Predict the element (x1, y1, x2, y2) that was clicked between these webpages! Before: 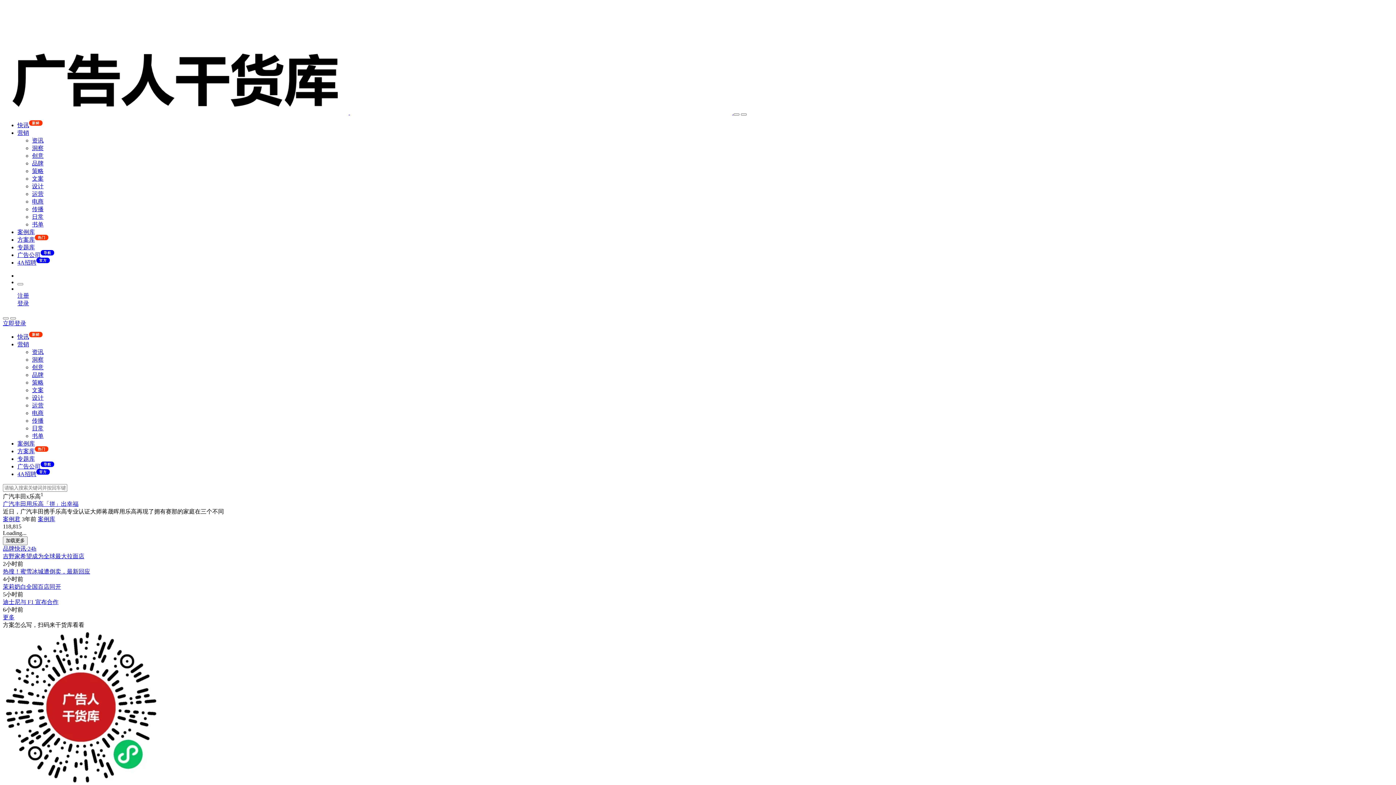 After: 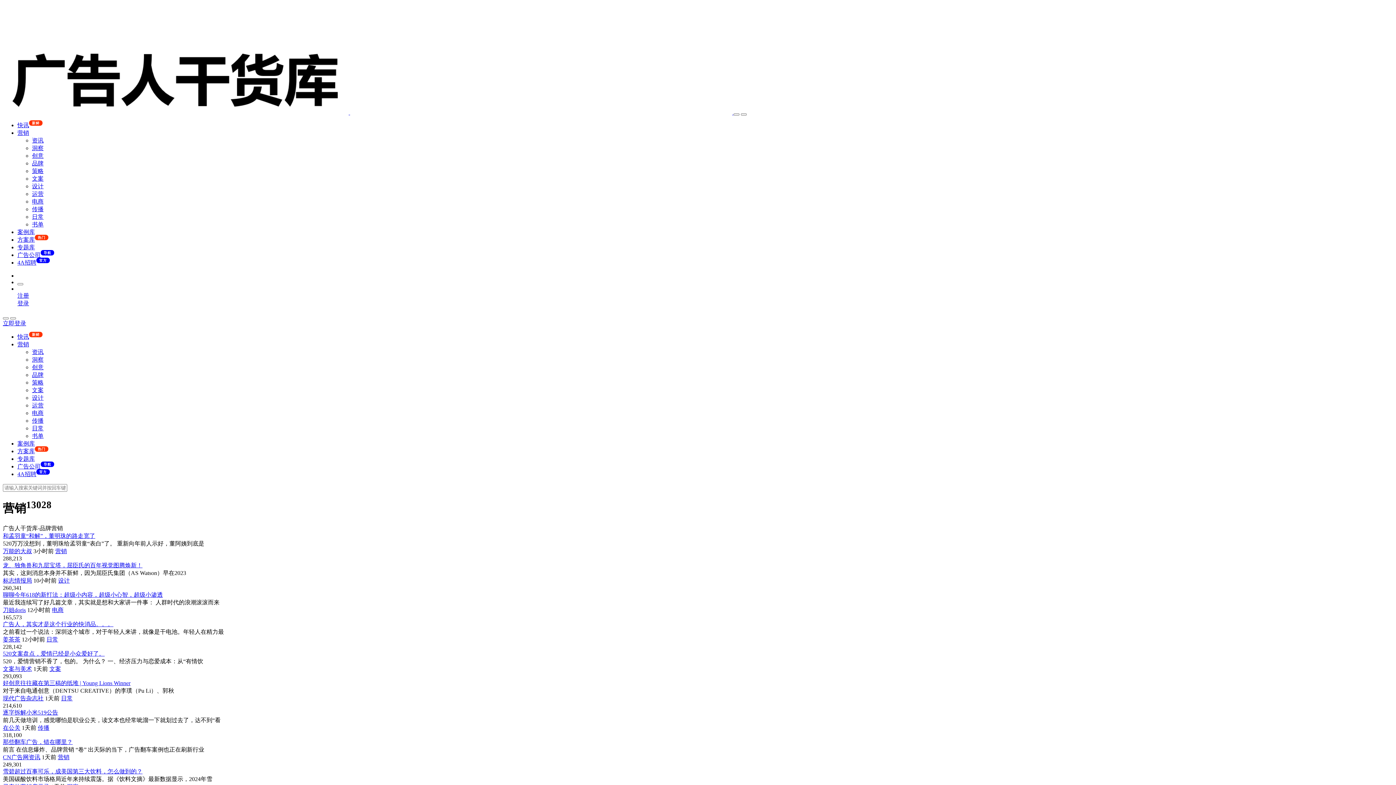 Action: bbox: (17, 129, 29, 136) label: 营销